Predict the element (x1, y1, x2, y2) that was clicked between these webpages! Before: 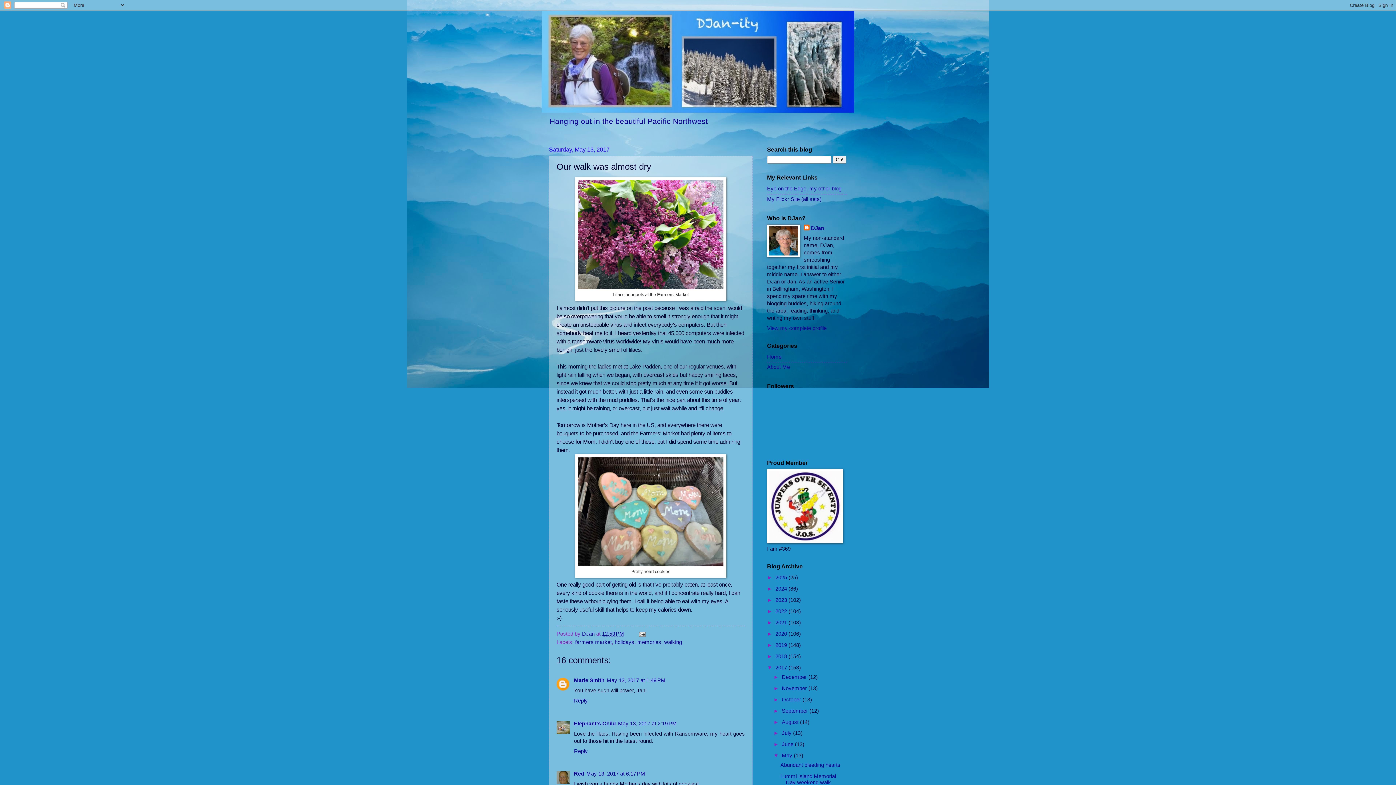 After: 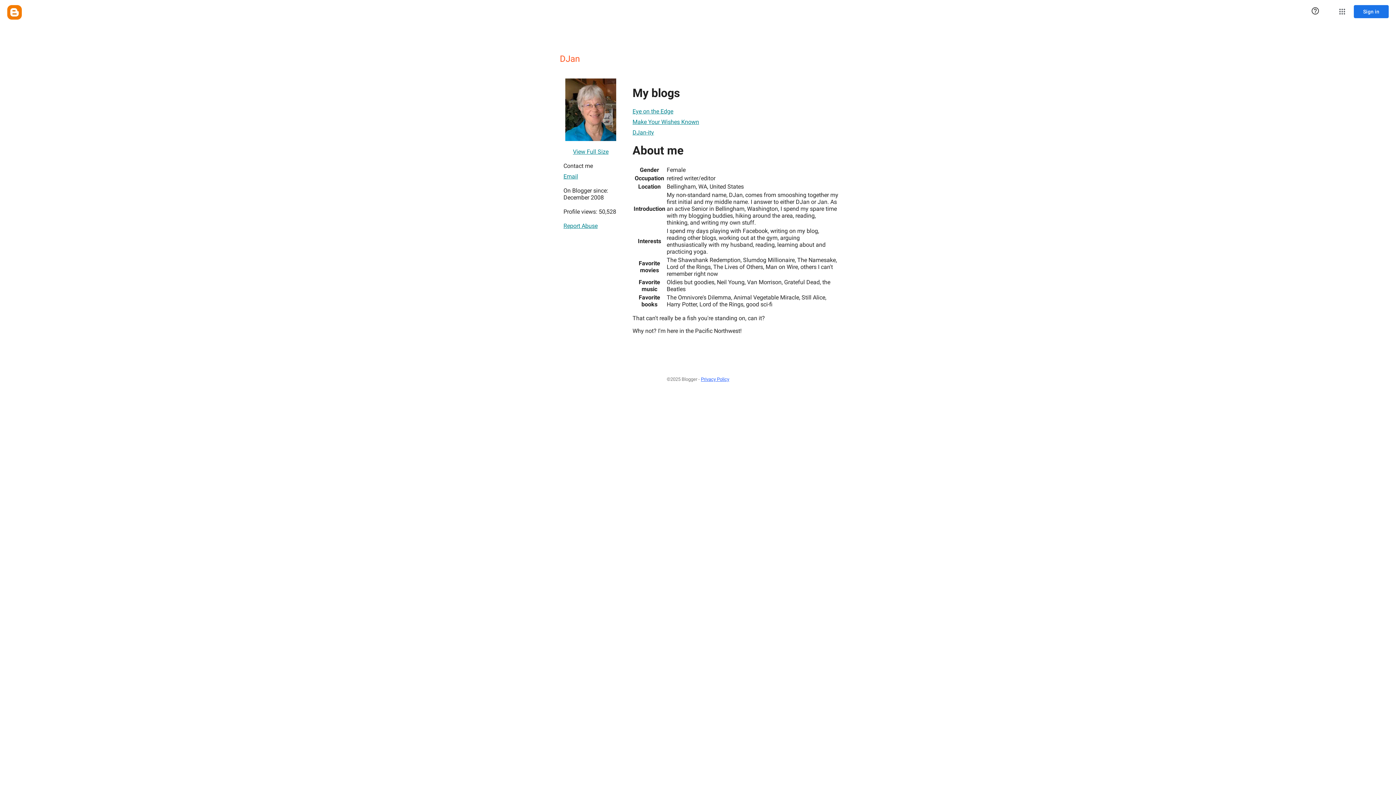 Action: bbox: (767, 325, 826, 331) label: View my complete profile